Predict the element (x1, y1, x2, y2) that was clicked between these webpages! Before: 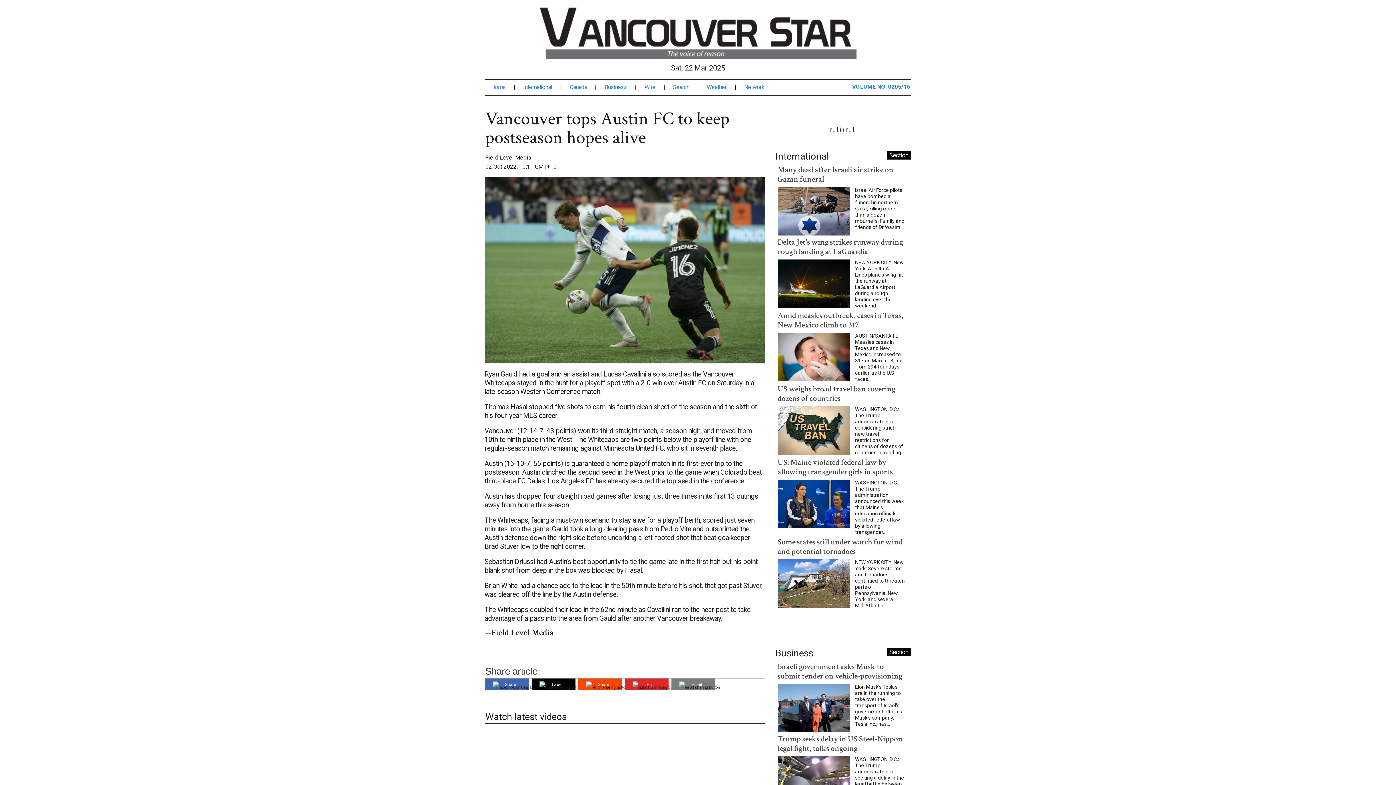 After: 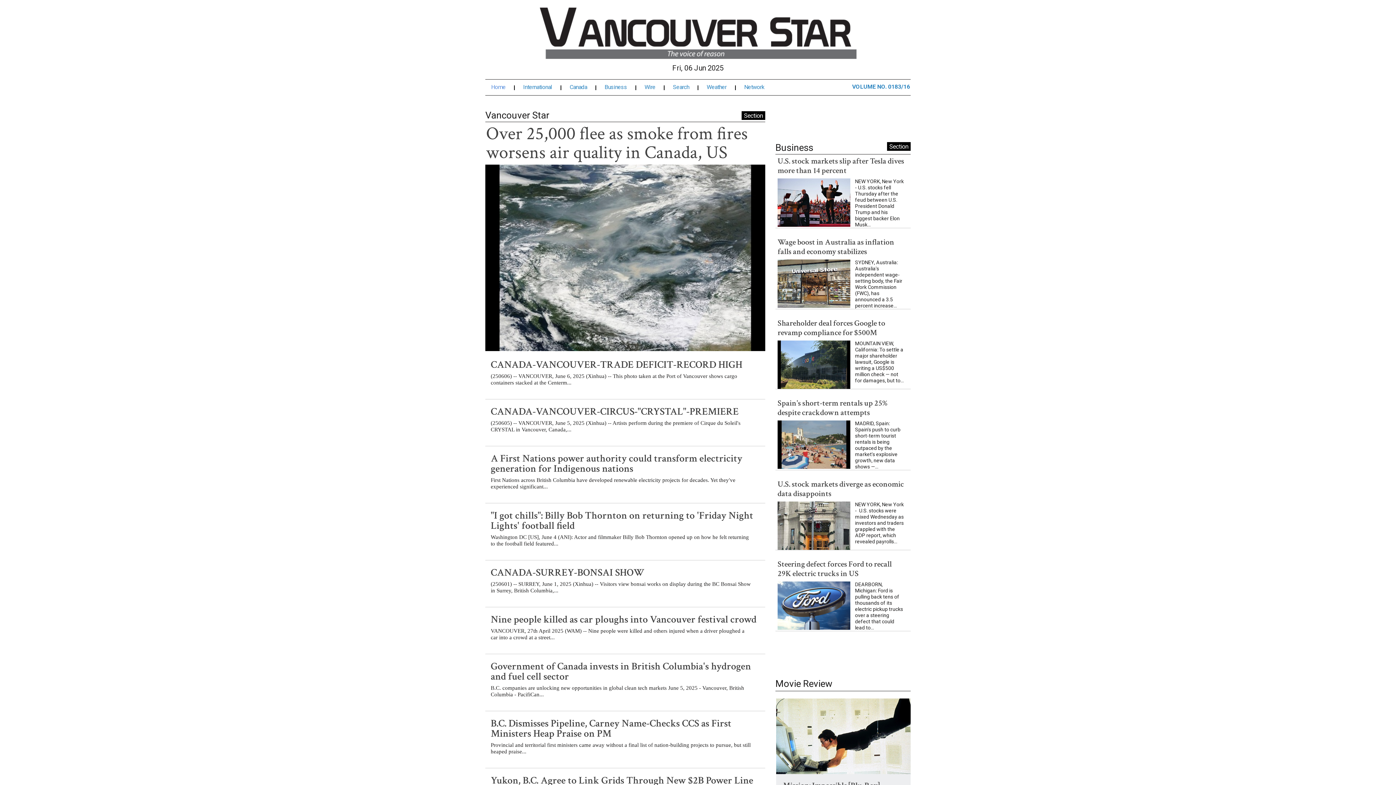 Action: bbox: (491, 84, 514, 90) label: Home